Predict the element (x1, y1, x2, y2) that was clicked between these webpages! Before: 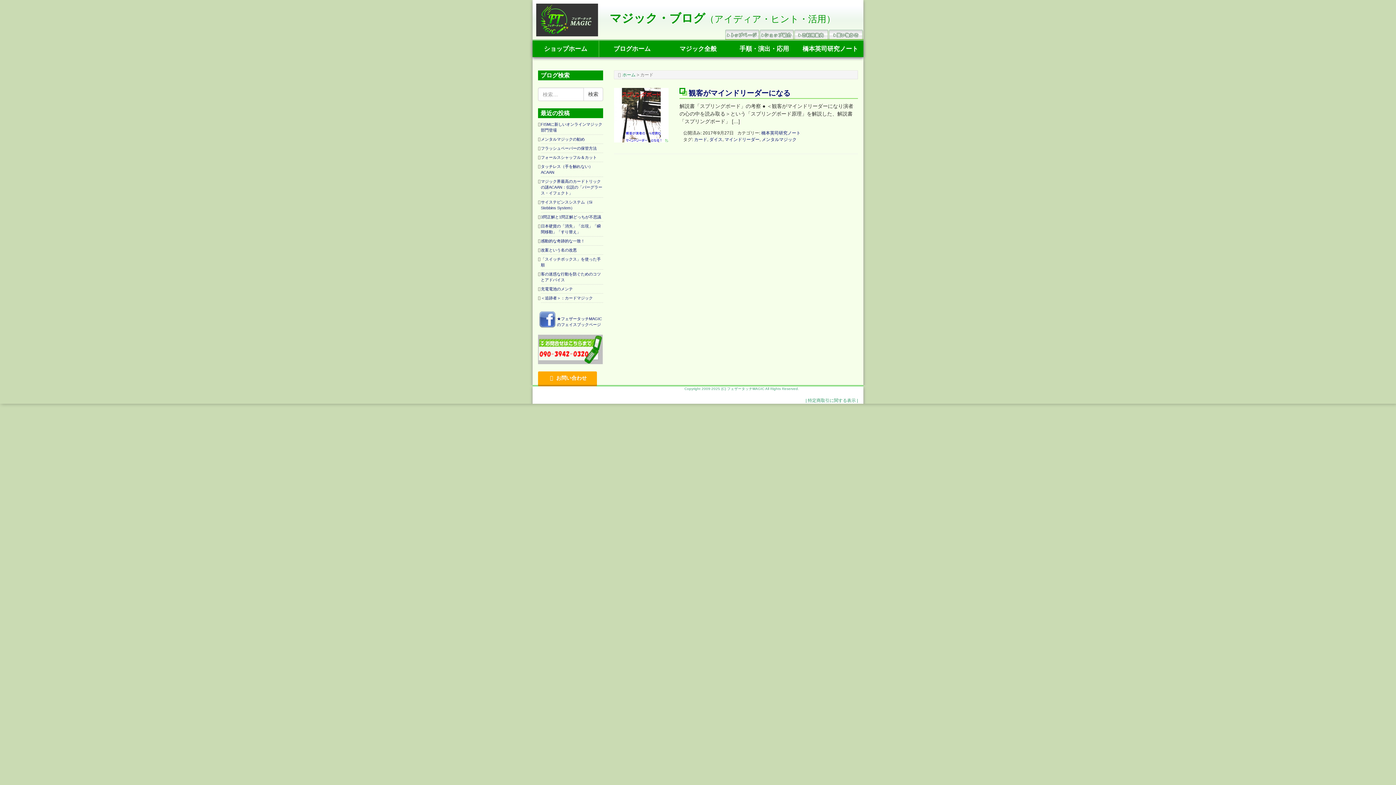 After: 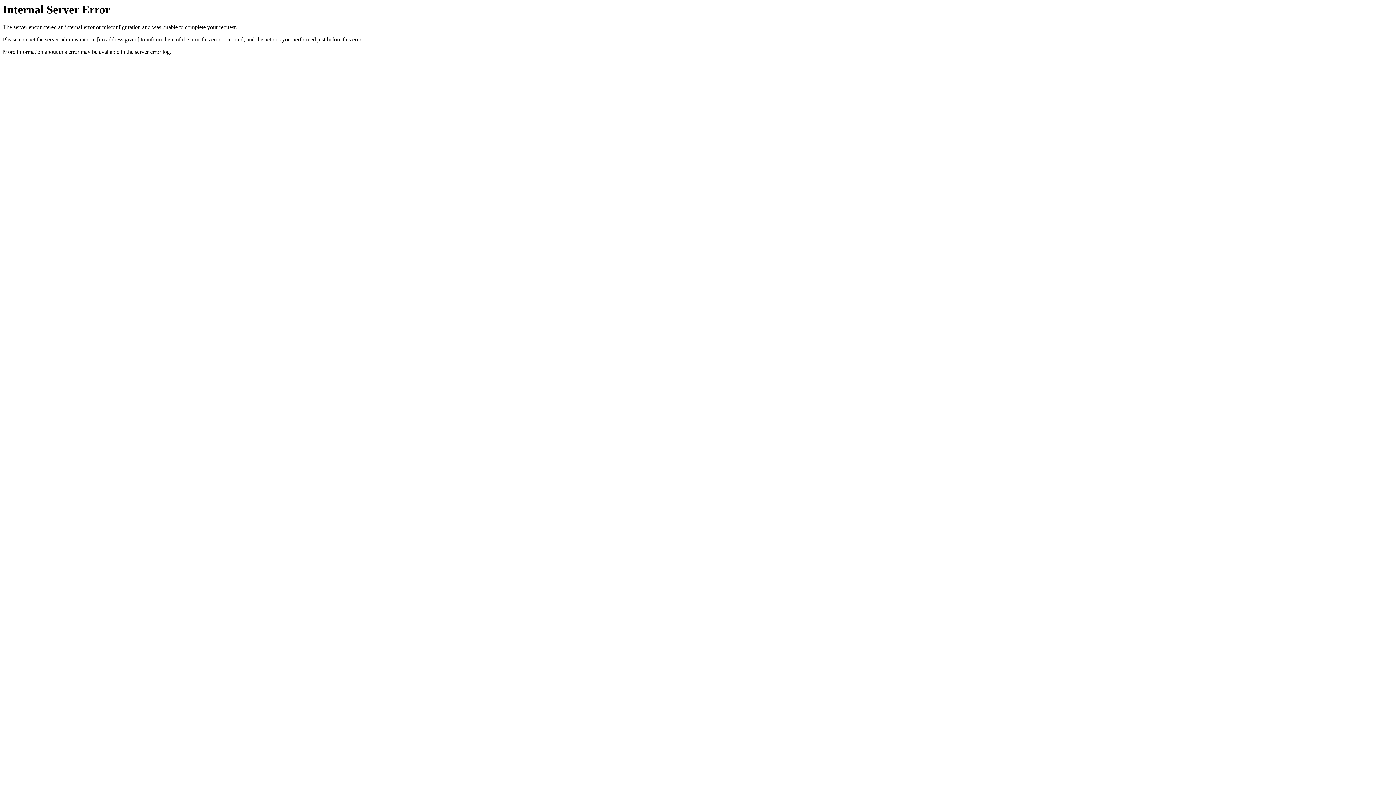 Action: bbox: (760, 31, 794, 36)